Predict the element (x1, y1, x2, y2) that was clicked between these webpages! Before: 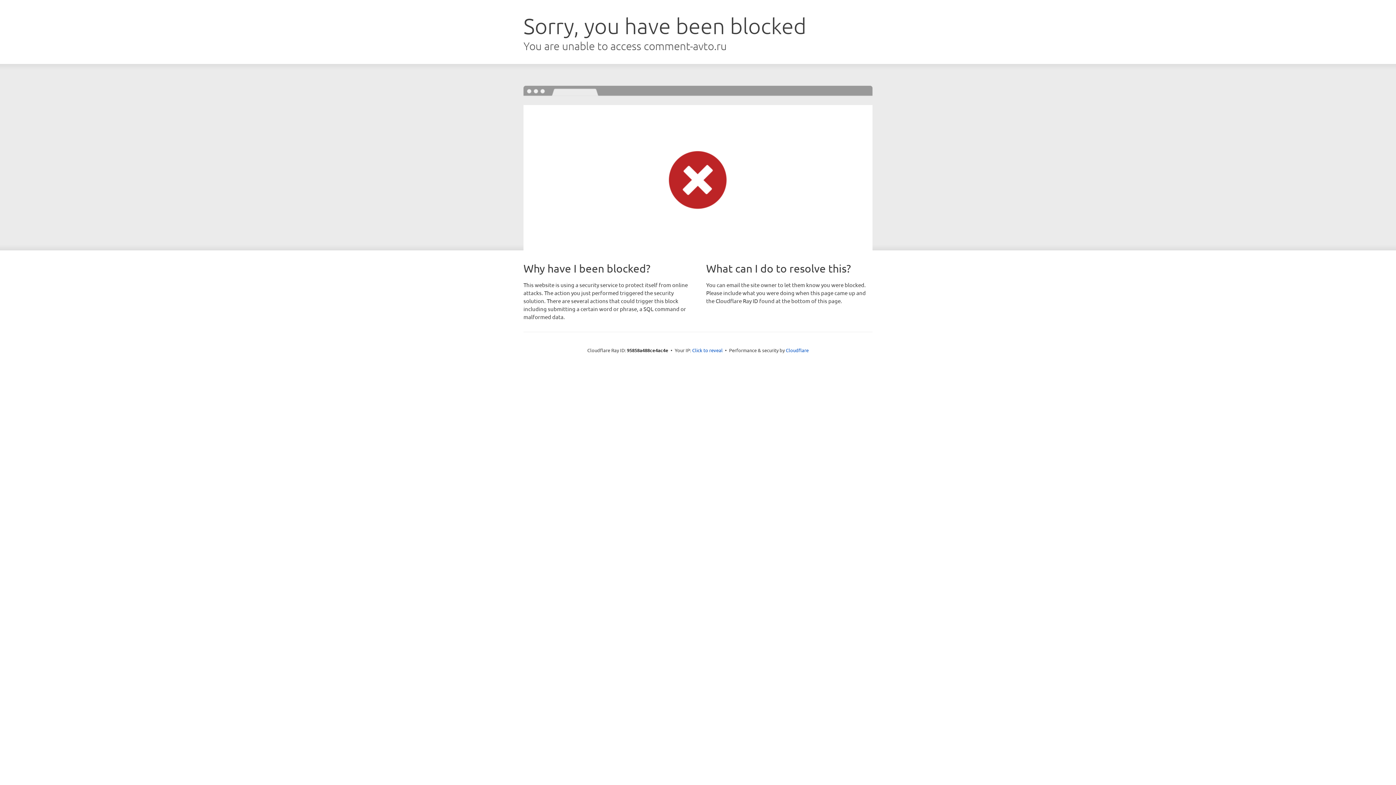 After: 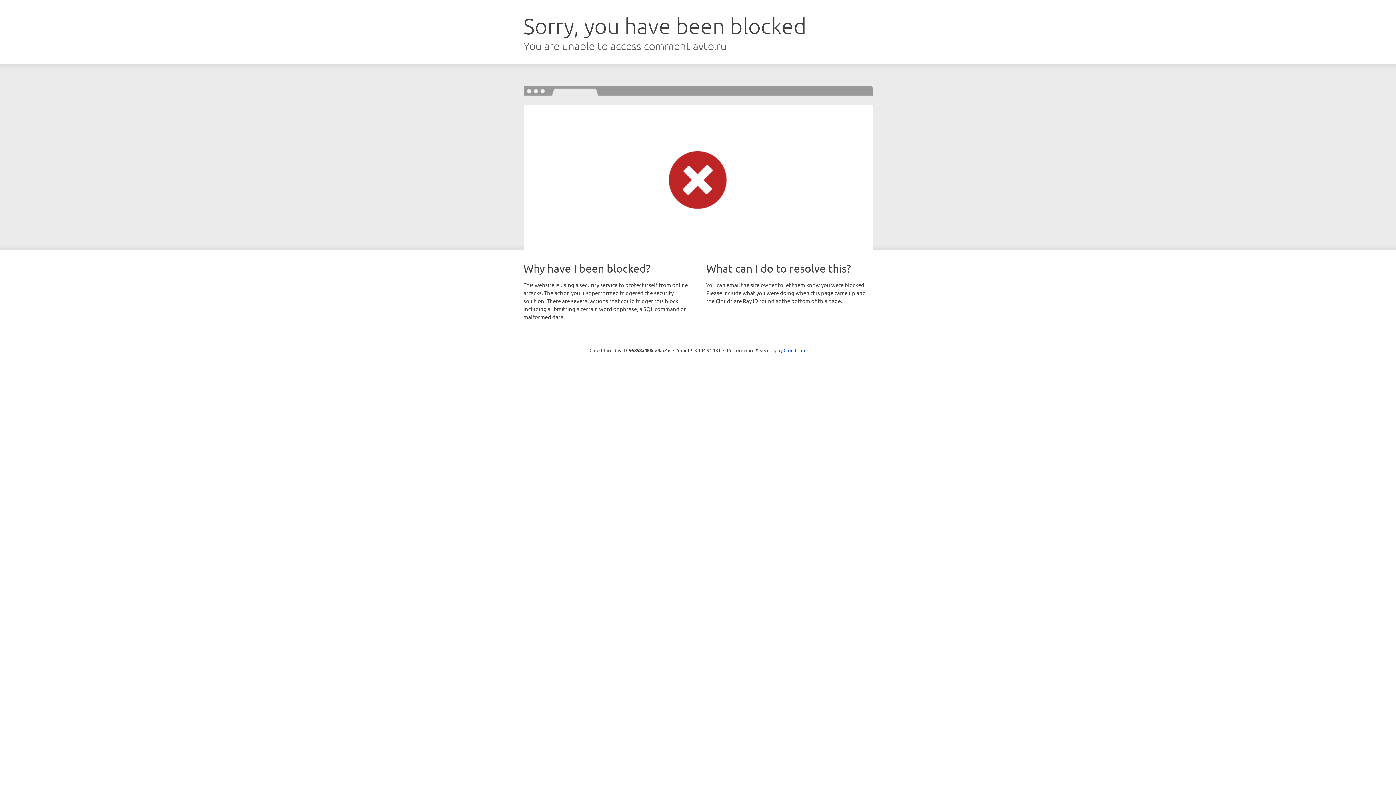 Action: bbox: (692, 346, 722, 353) label: Click to reveal